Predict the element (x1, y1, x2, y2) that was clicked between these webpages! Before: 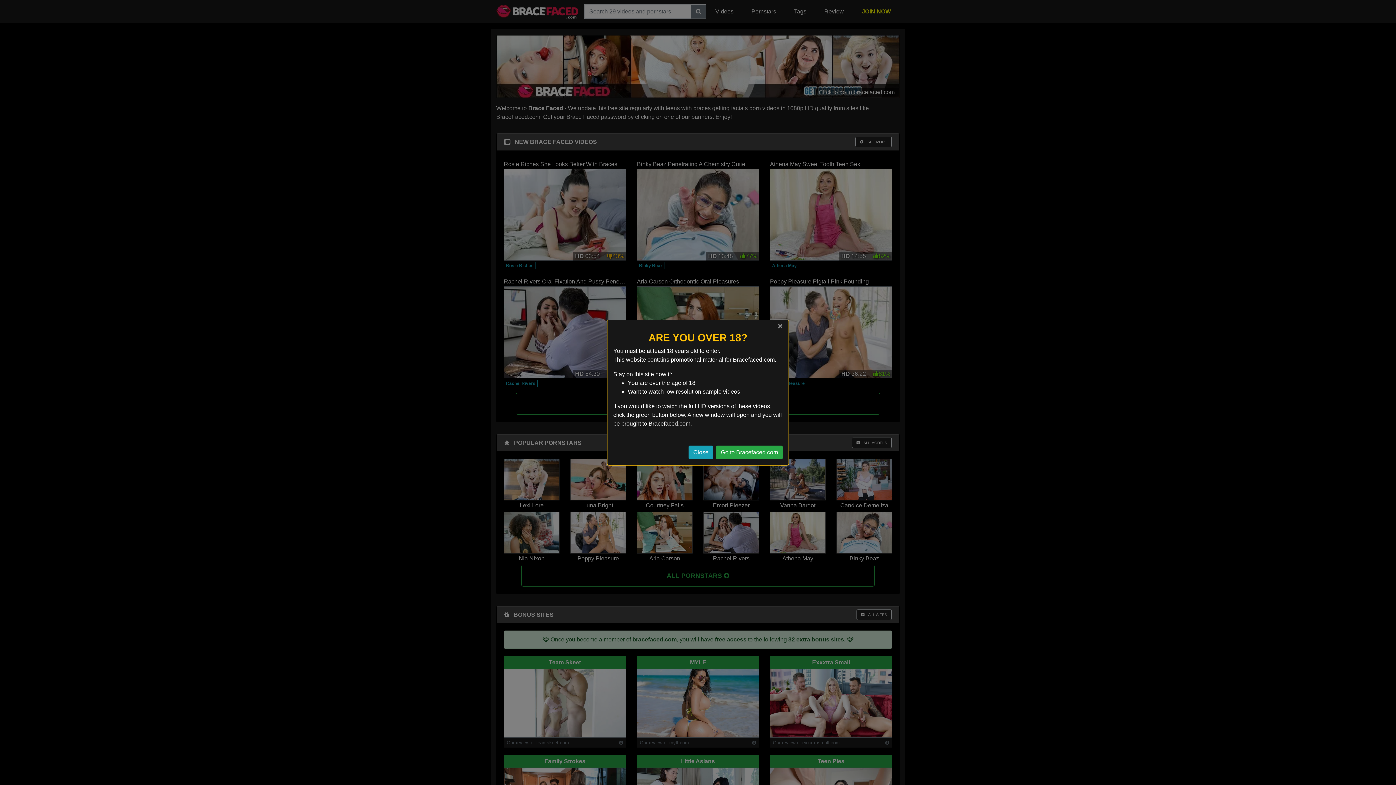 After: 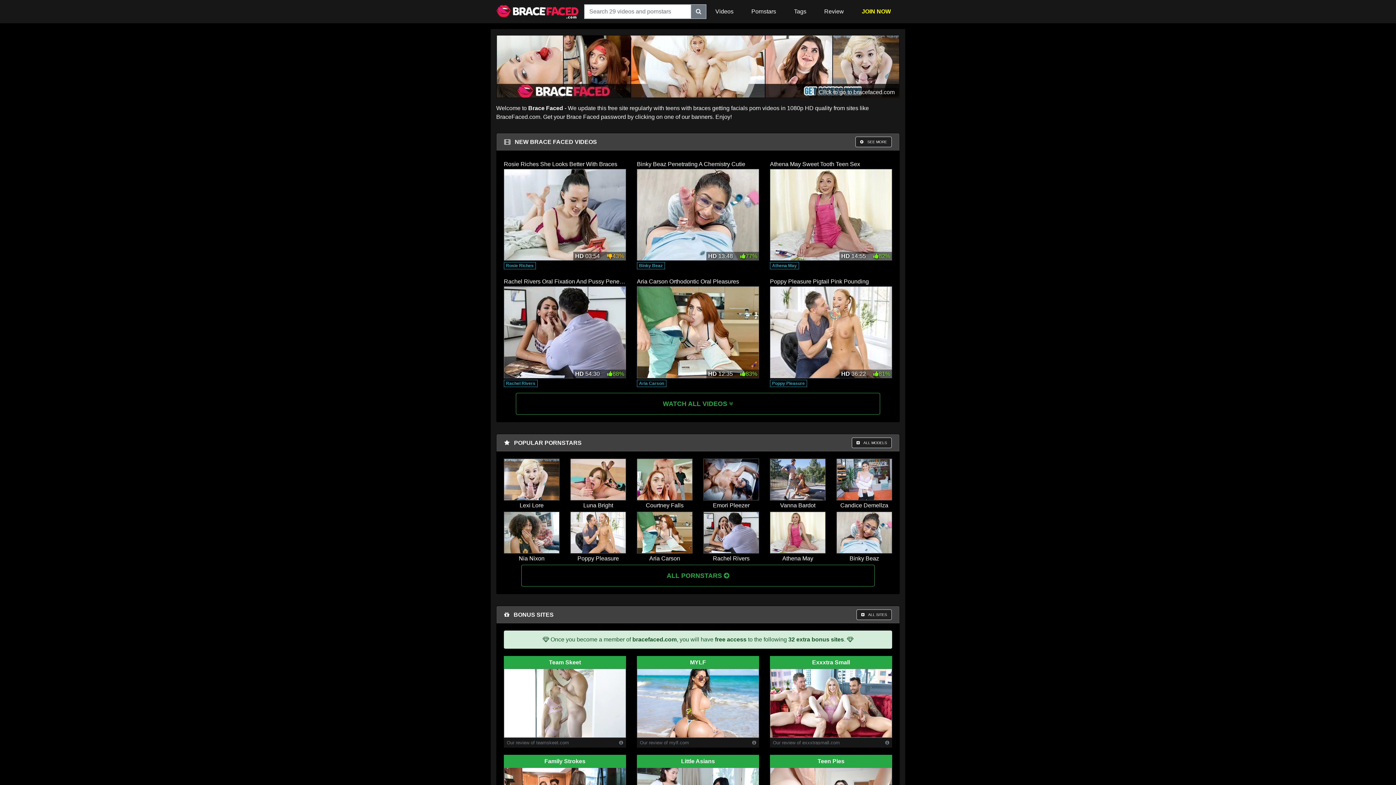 Action: bbox: (716, 445, 782, 459) label: Go to Bracefaced.com